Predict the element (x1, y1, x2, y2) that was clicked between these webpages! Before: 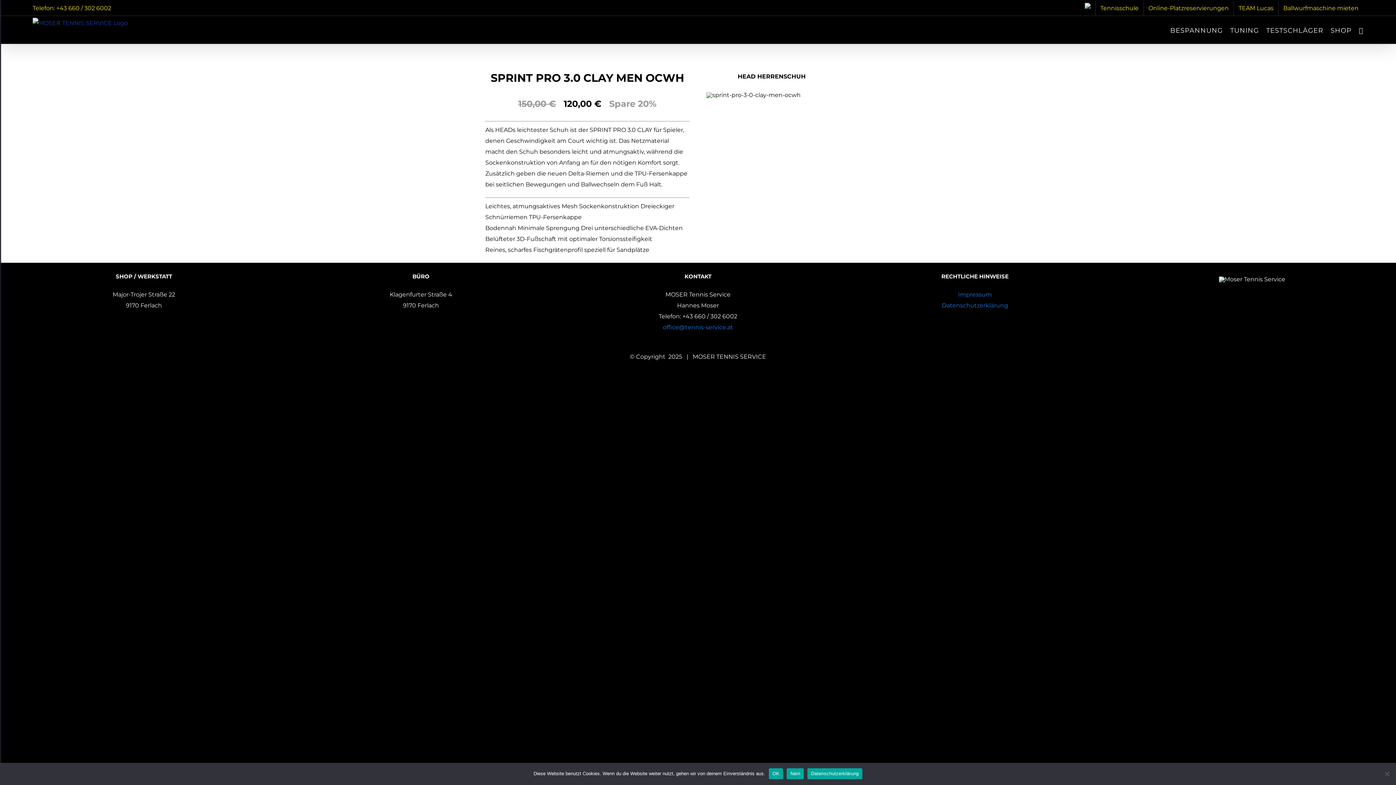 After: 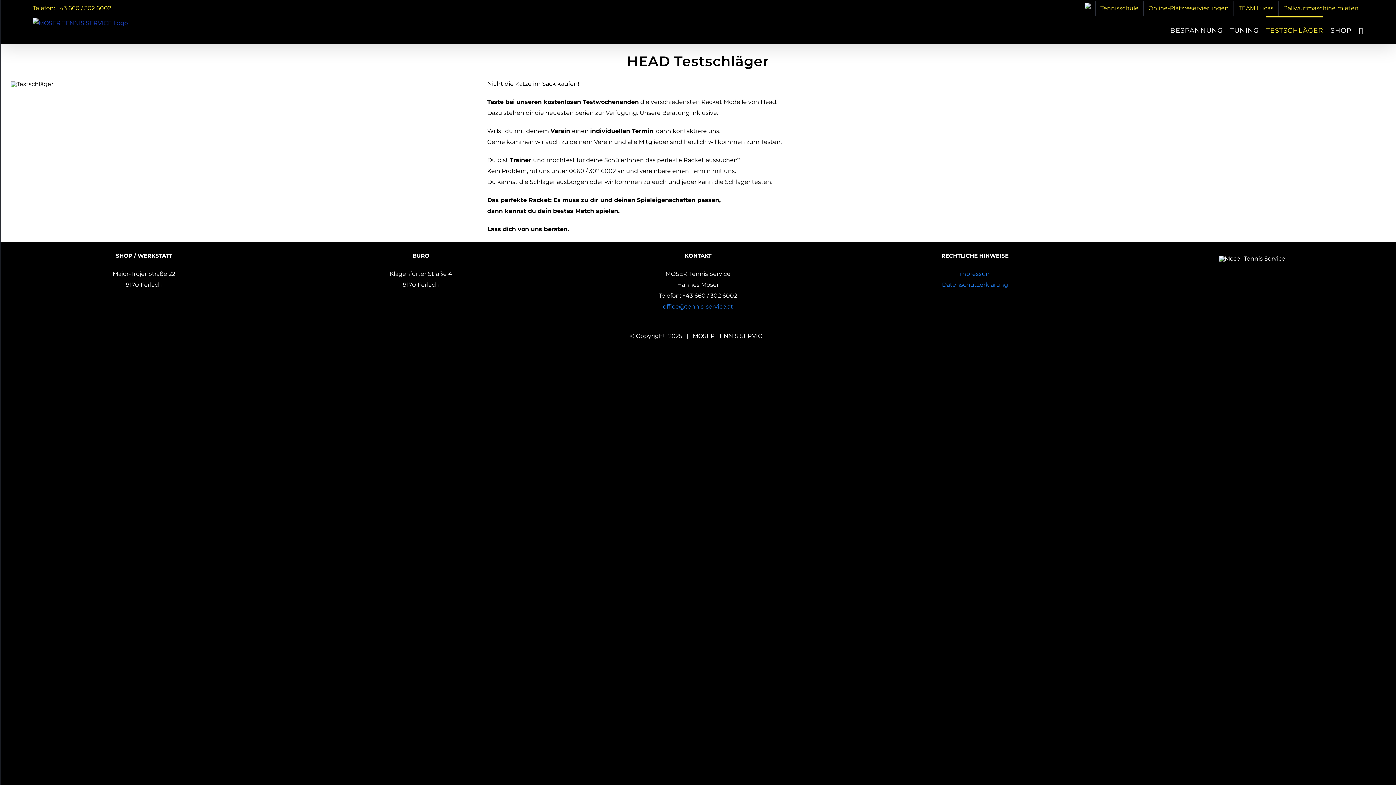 Action: bbox: (1266, 16, 1323, 43) label: TESTSCHLÄGER